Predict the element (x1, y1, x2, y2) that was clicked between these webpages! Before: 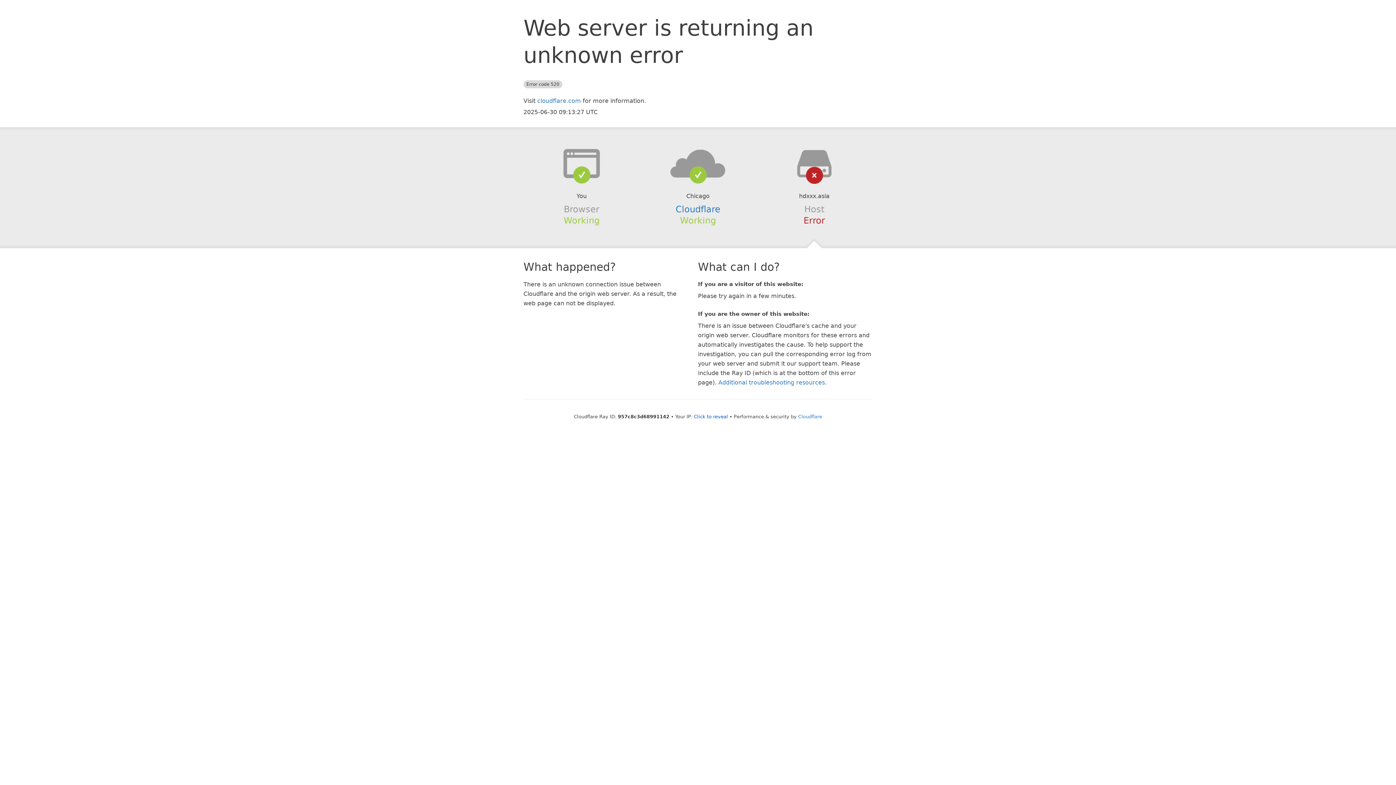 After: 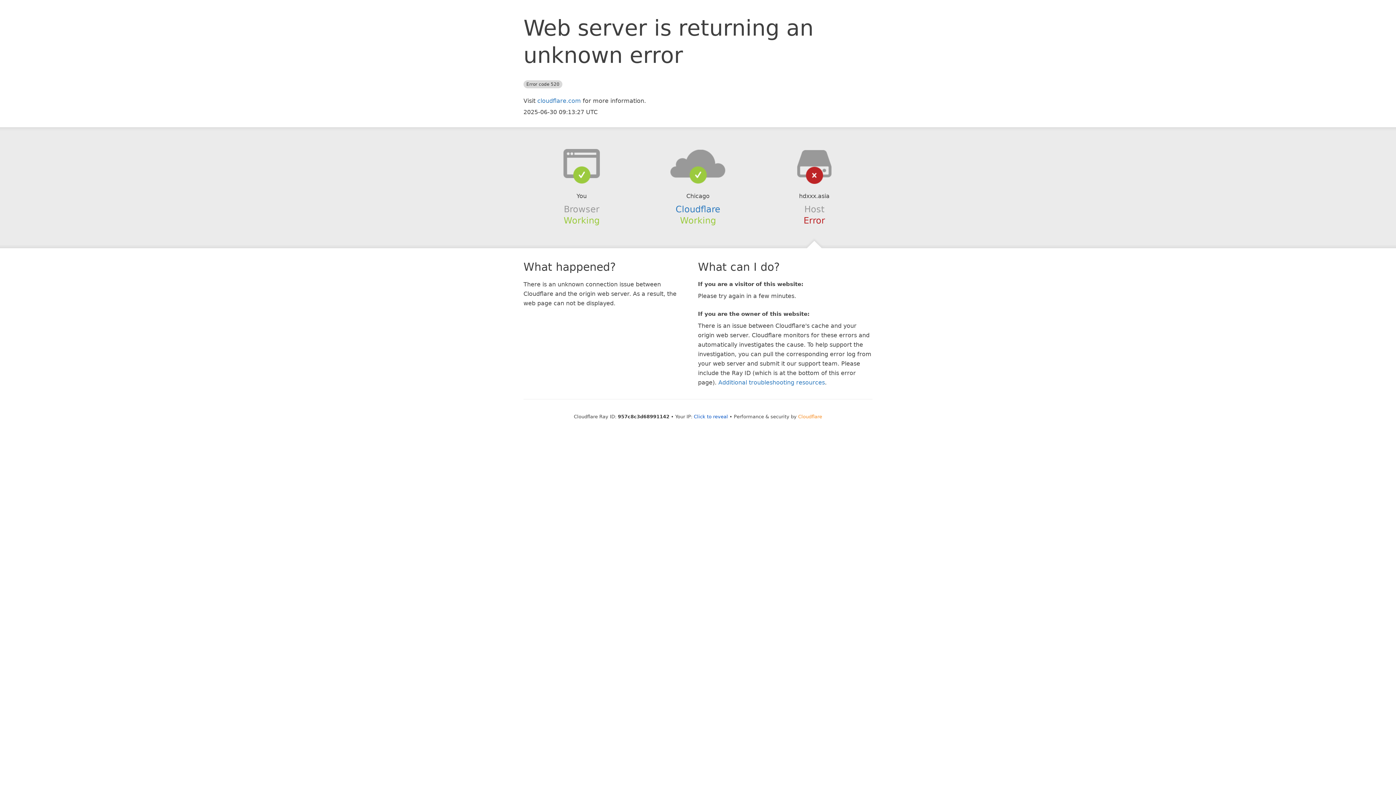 Action: bbox: (798, 414, 822, 419) label: Cloudflare